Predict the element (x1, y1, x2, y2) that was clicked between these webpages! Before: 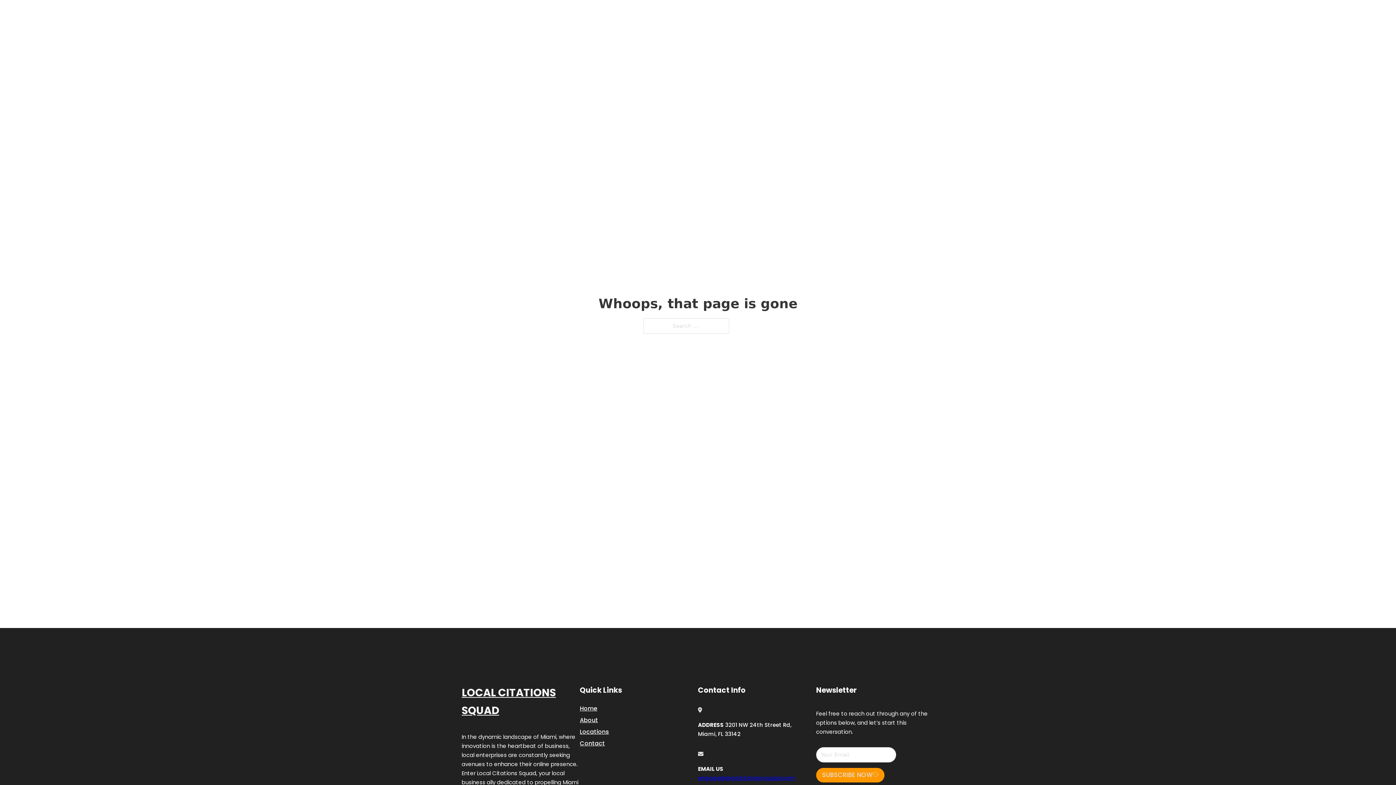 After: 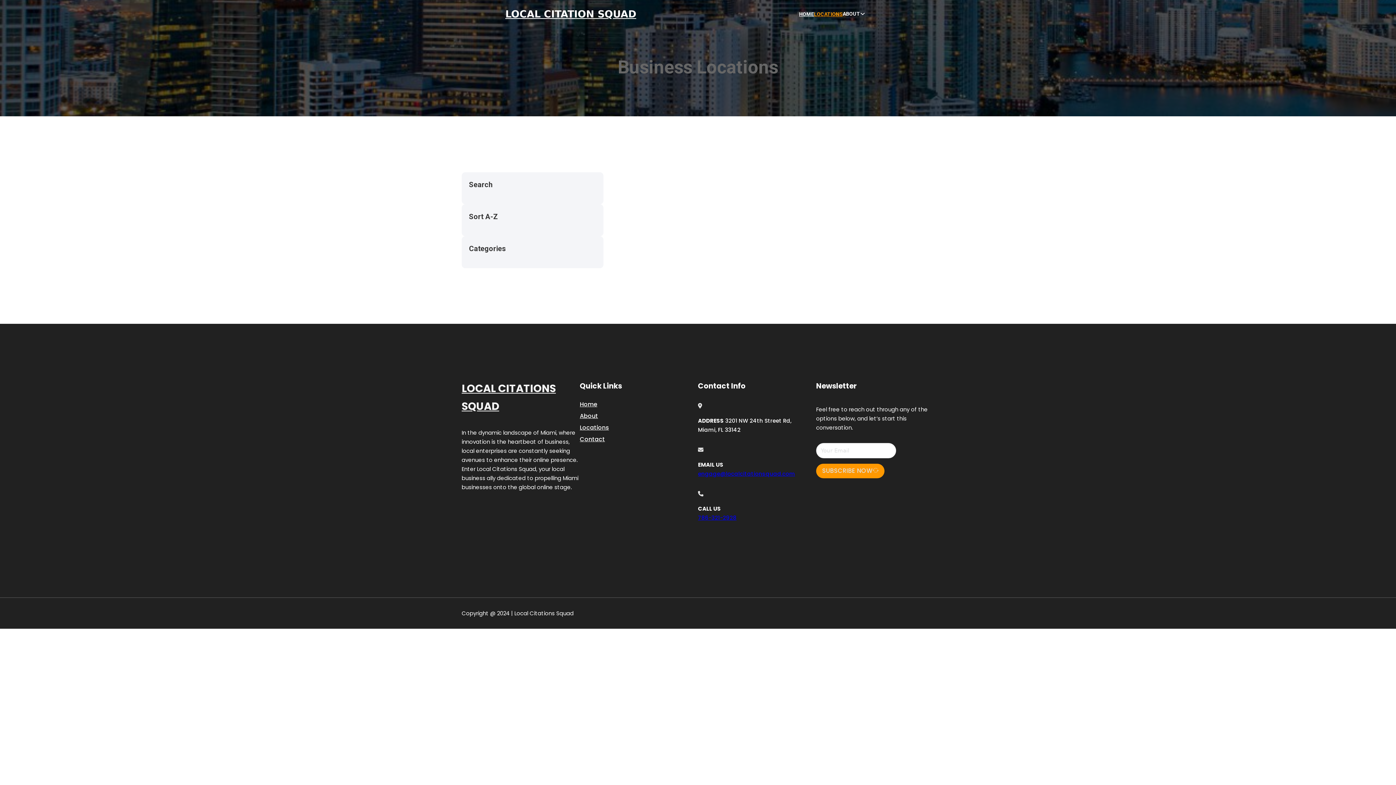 Action: label: Locations bbox: (580, 727, 609, 736)